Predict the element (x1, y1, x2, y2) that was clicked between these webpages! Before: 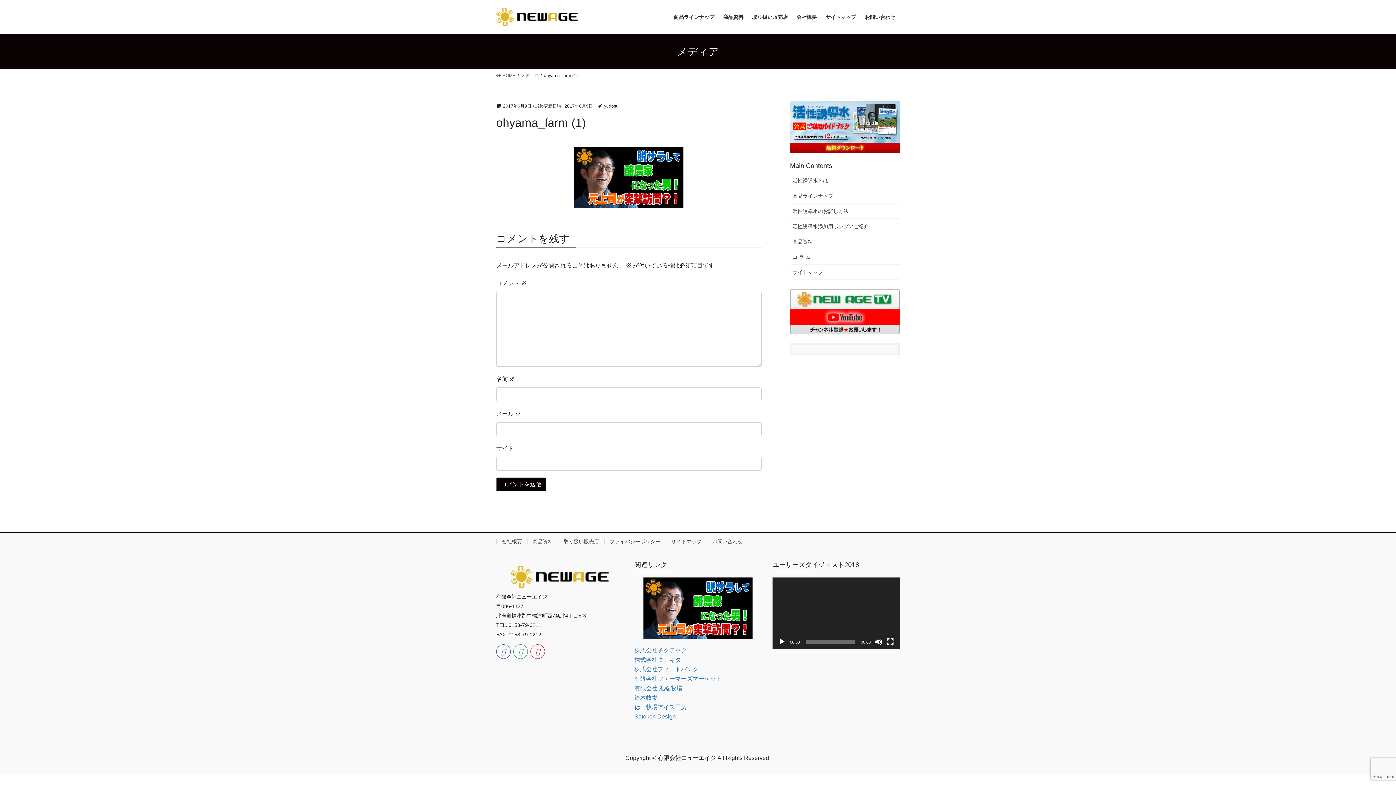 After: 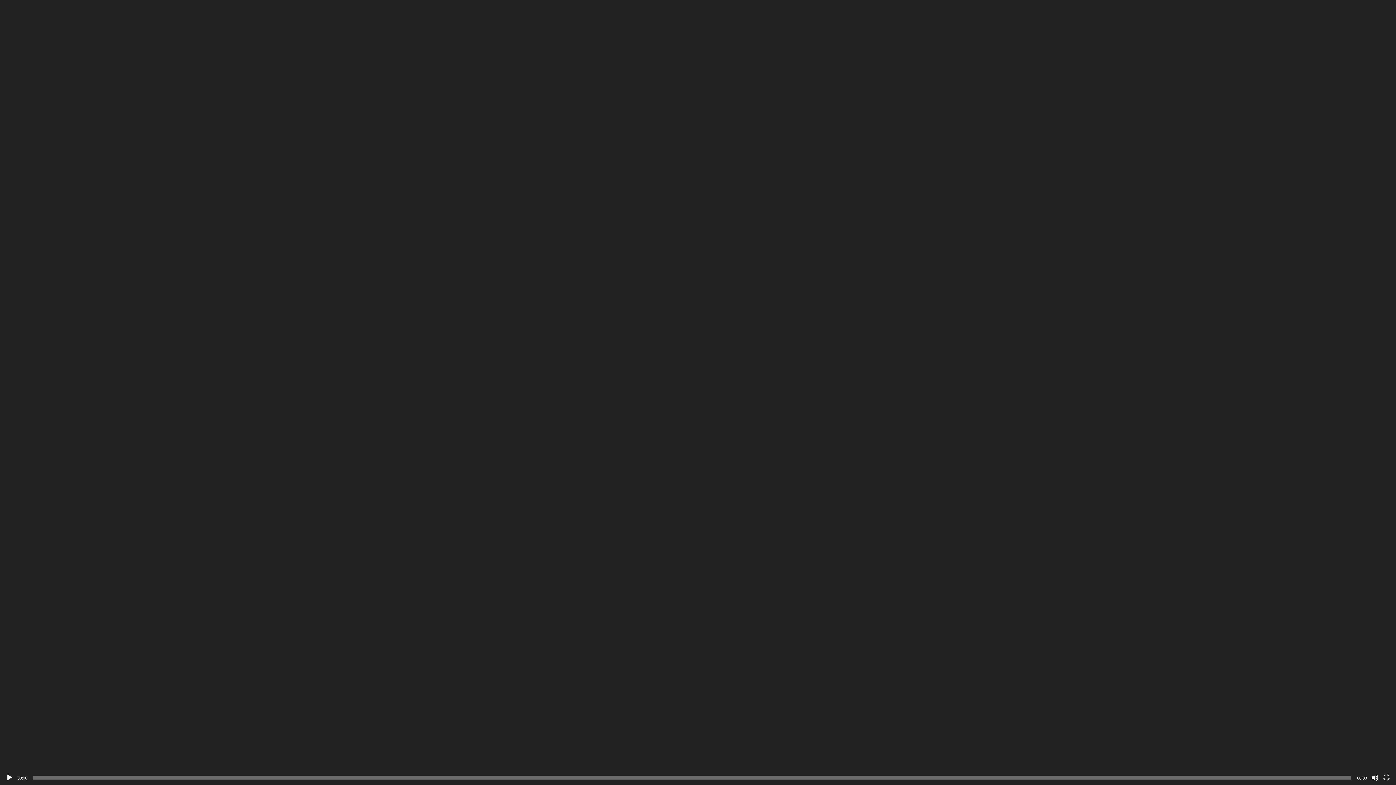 Action: label: フルスクリーン bbox: (886, 638, 894, 645)